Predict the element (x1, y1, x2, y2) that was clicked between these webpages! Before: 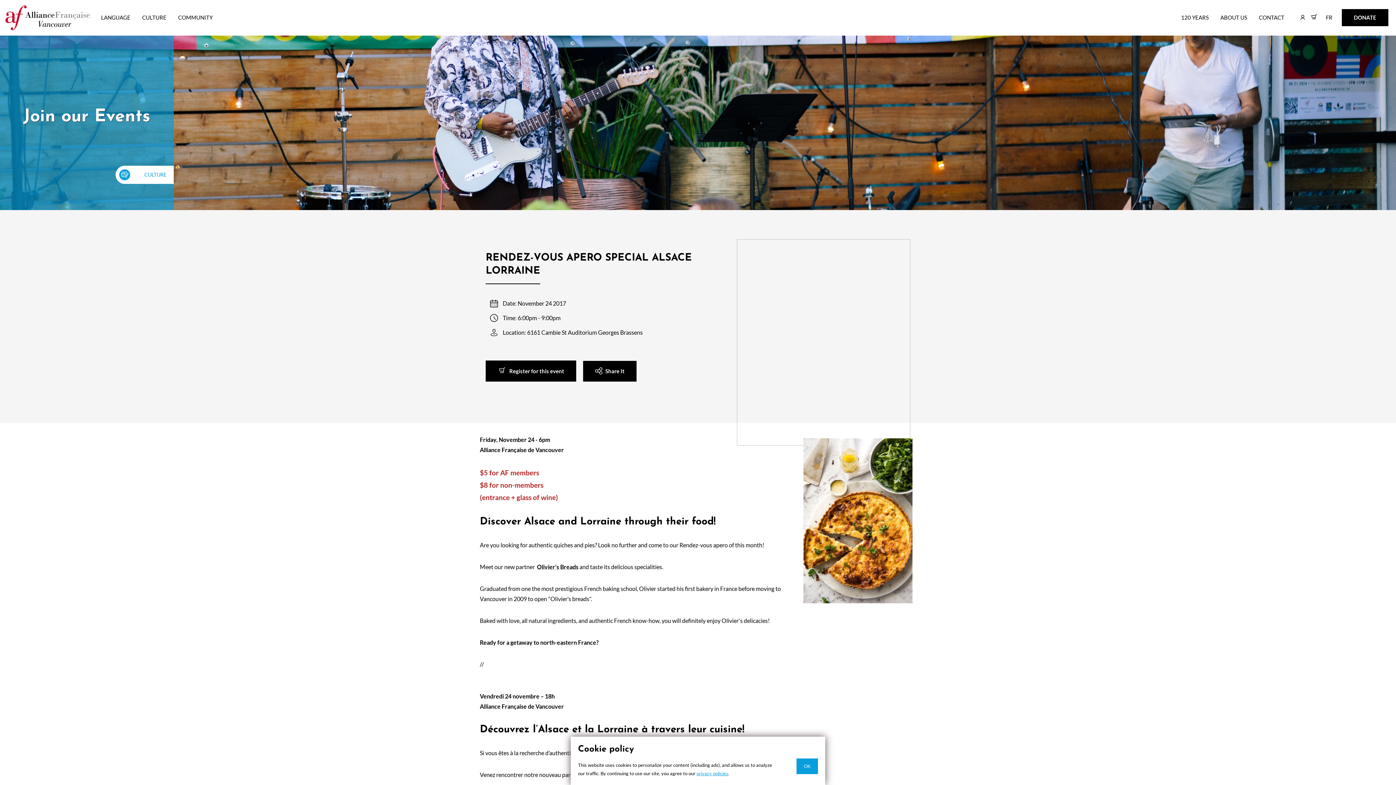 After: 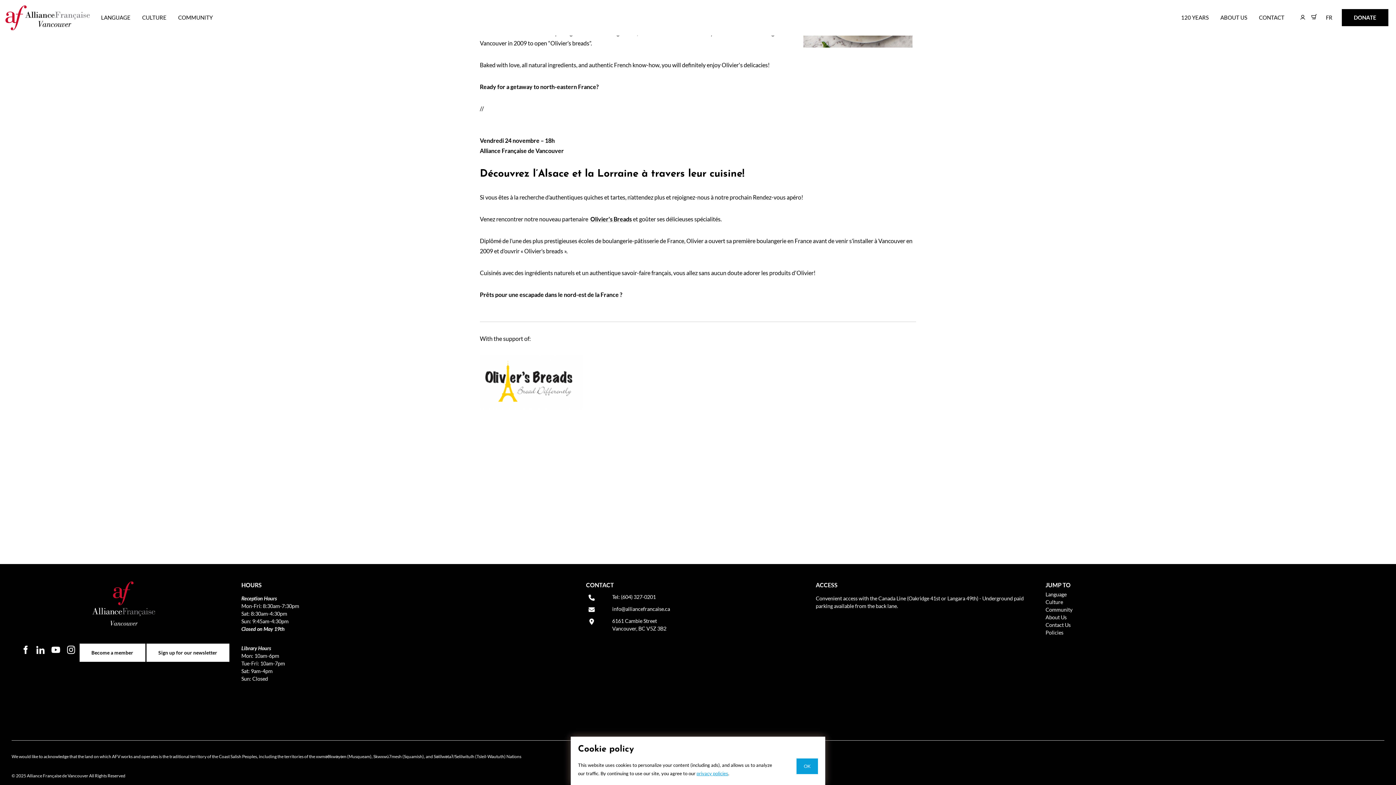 Action: bbox: (485, 360, 576, 381) label: Register for this event